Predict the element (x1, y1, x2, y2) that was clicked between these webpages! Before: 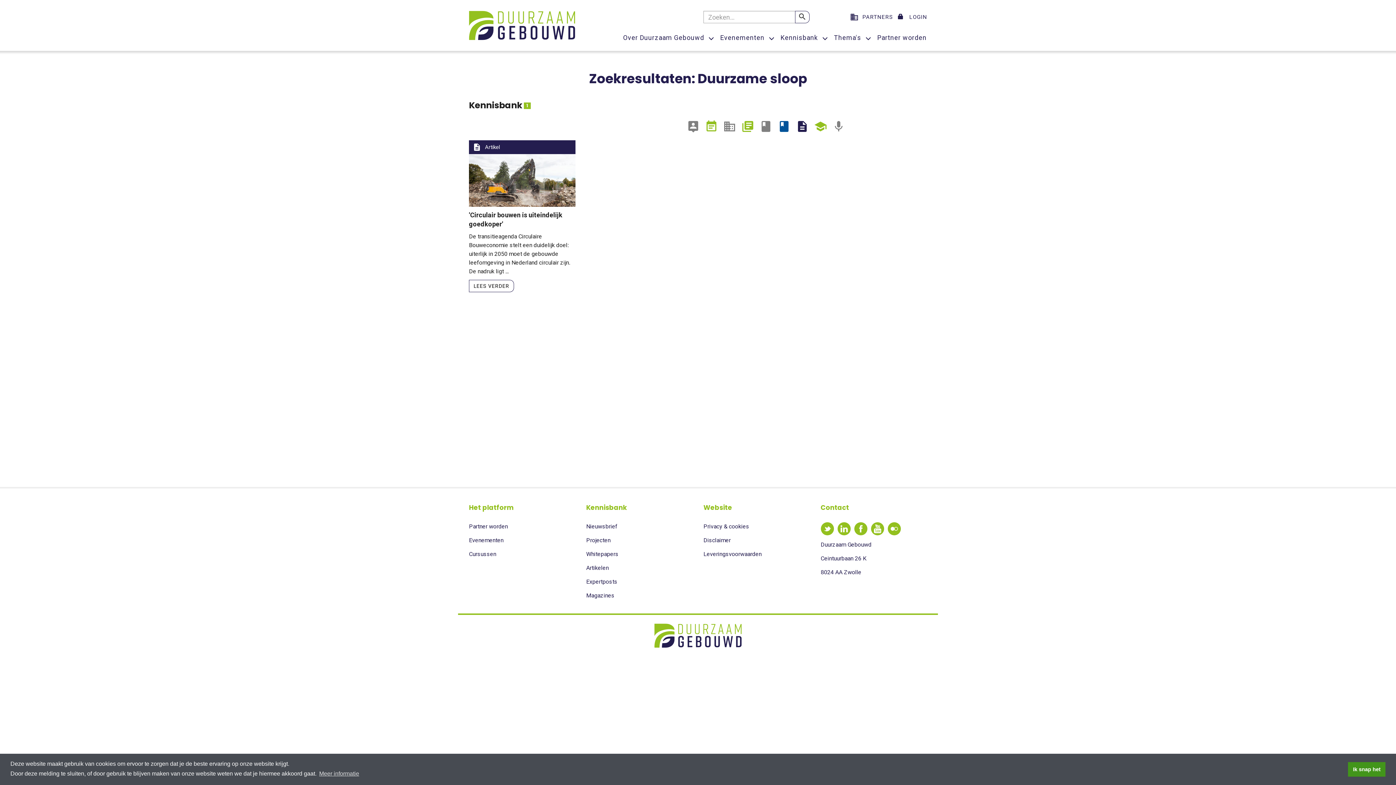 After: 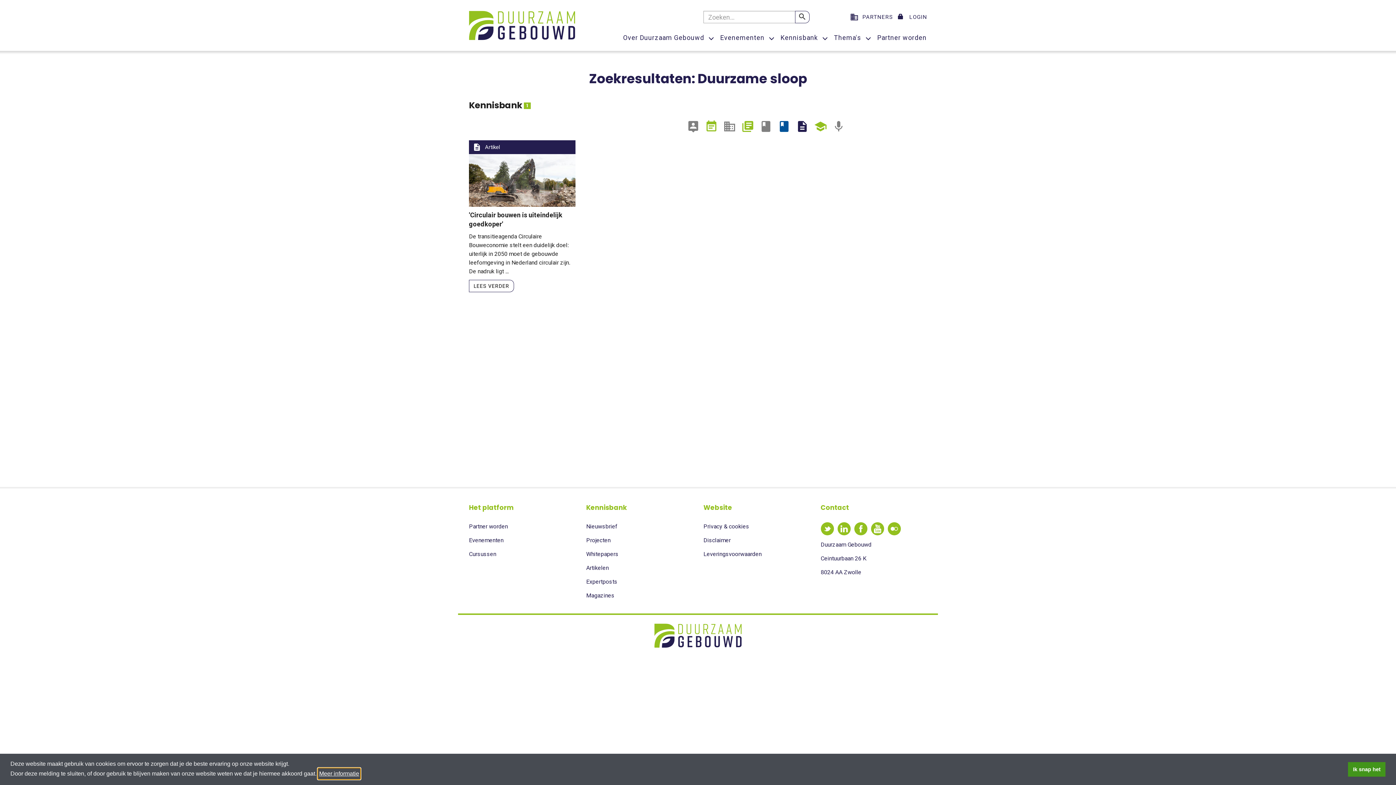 Action: bbox: (318, 768, 360, 779) label: learn more about cookies